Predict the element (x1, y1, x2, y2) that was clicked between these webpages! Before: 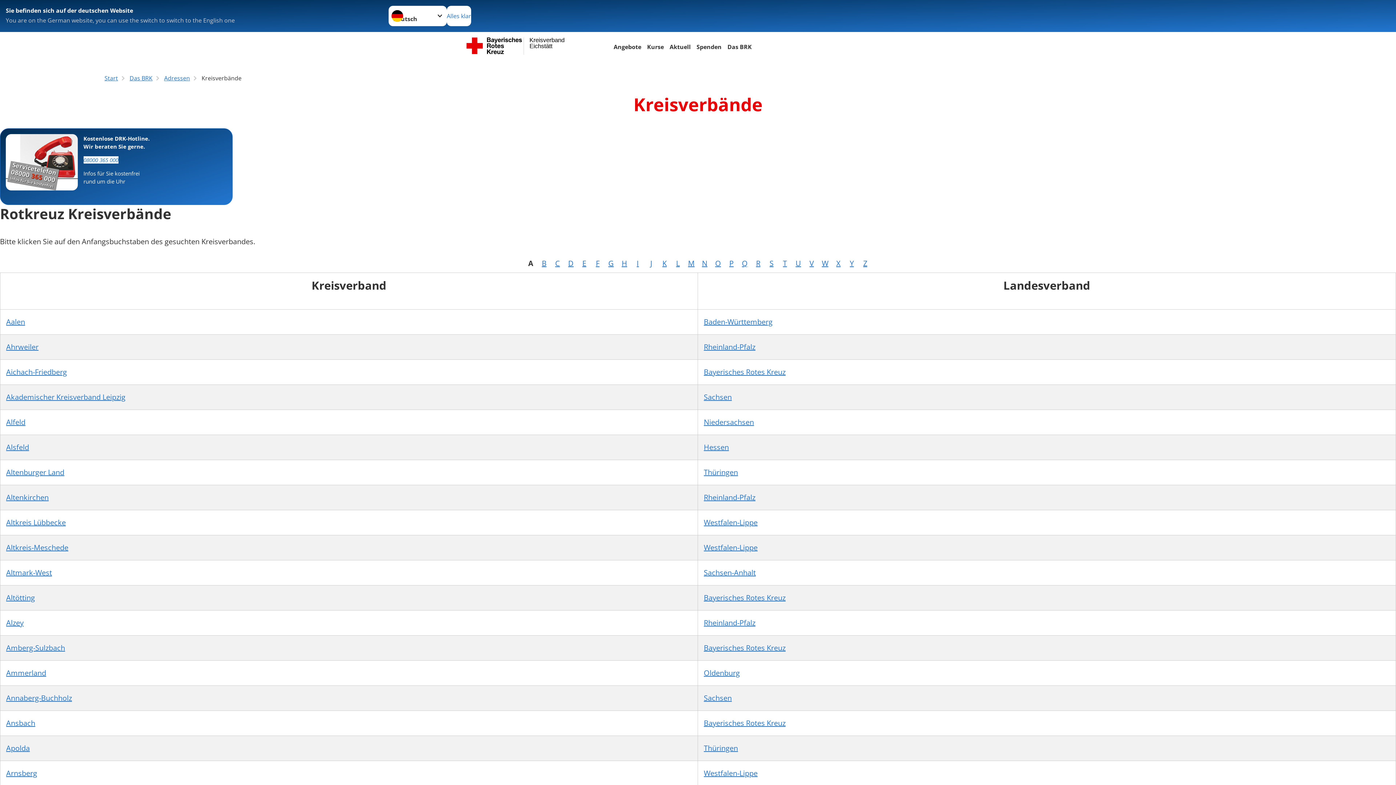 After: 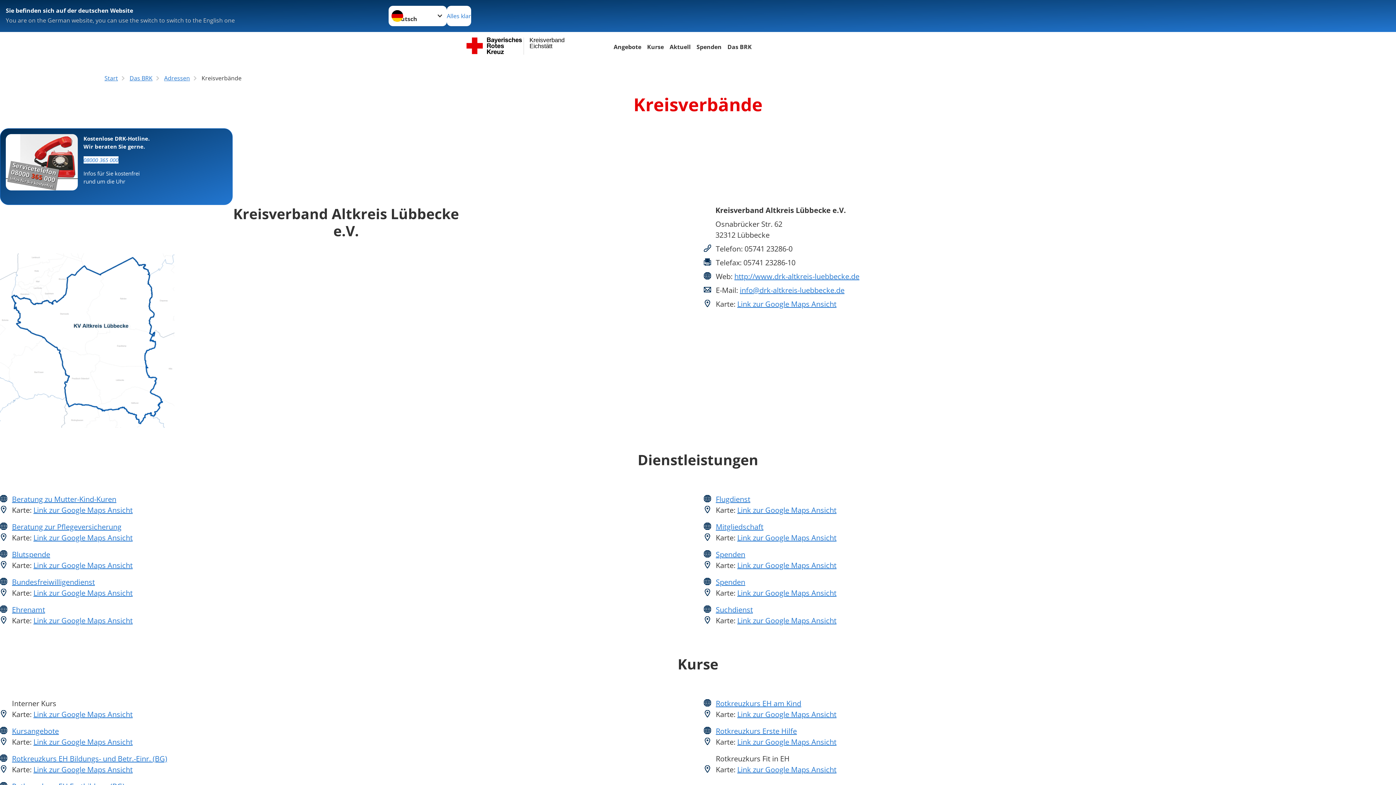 Action: bbox: (6, 517, 65, 527) label: Altkreis Lübbecke